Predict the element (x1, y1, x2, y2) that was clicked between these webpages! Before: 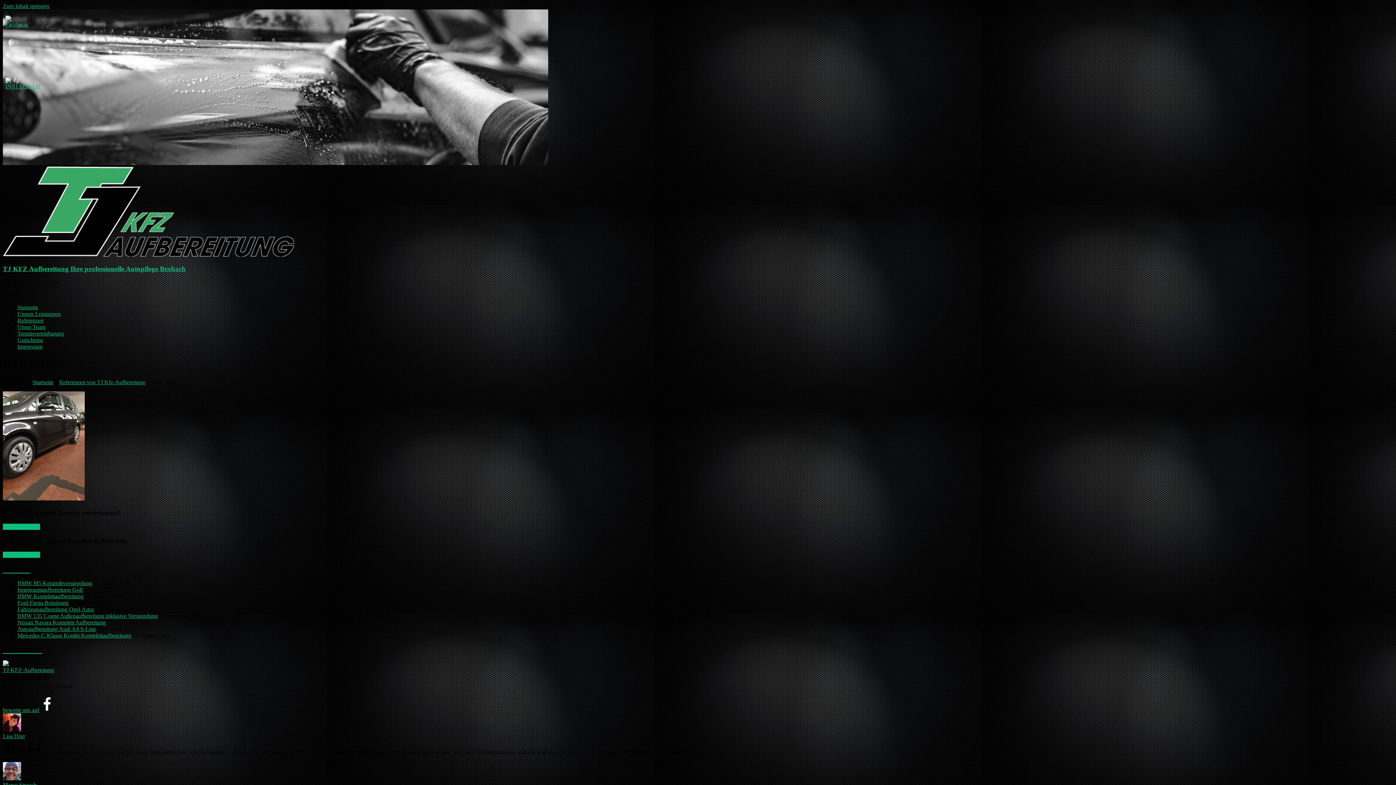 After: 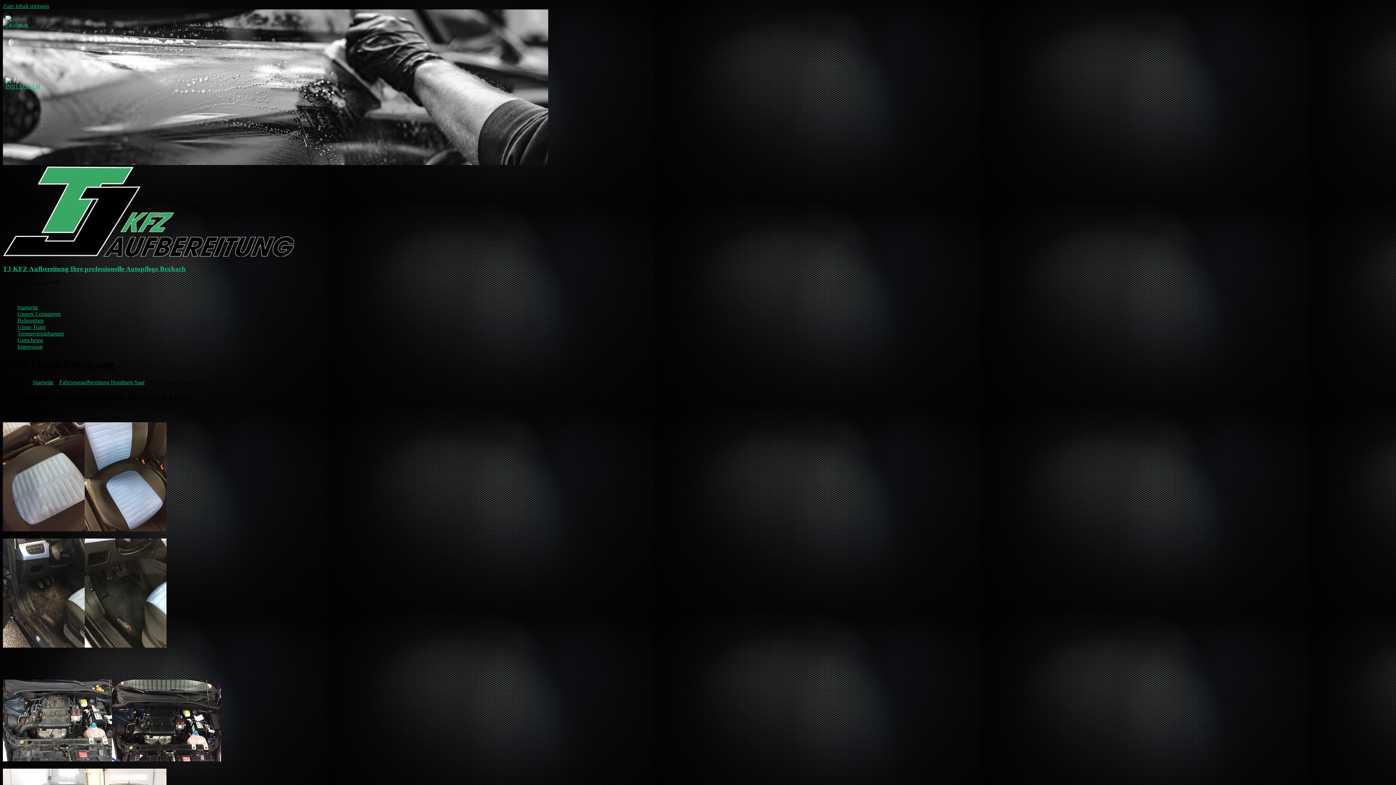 Action: bbox: (17, 599, 68, 606) label: Ford Fiesta Reinigung